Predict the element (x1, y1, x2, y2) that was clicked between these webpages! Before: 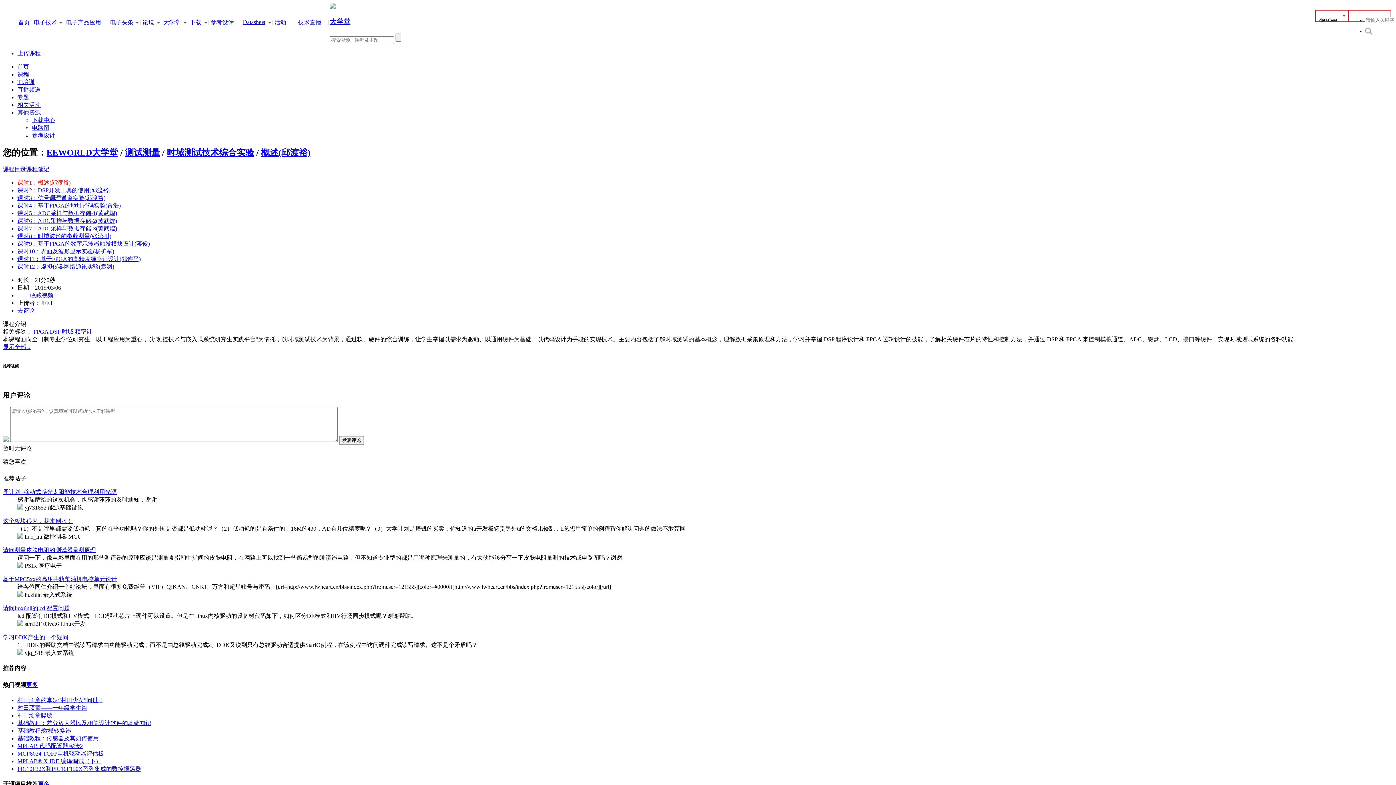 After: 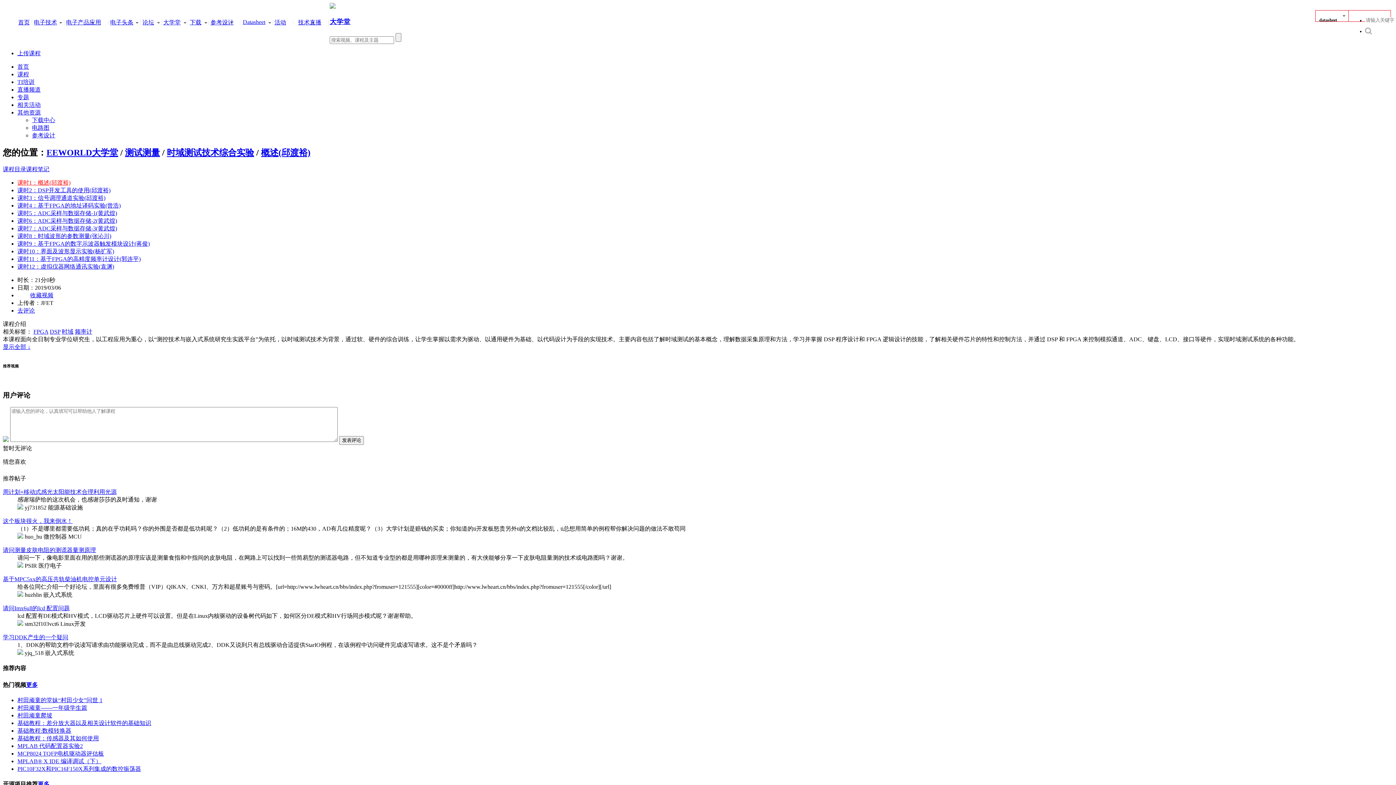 Action: label: 基础教程:数模转换器 bbox: (17, 728, 71, 734)